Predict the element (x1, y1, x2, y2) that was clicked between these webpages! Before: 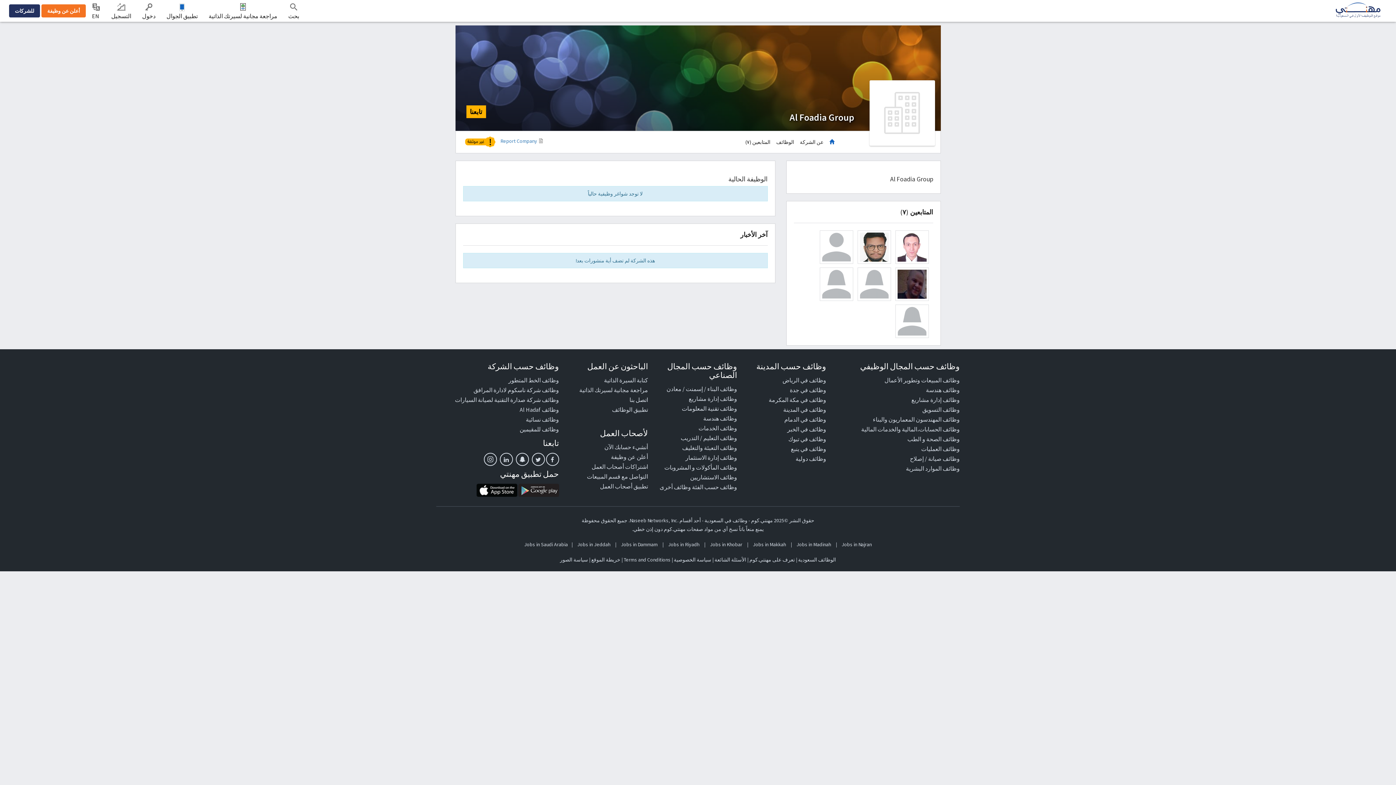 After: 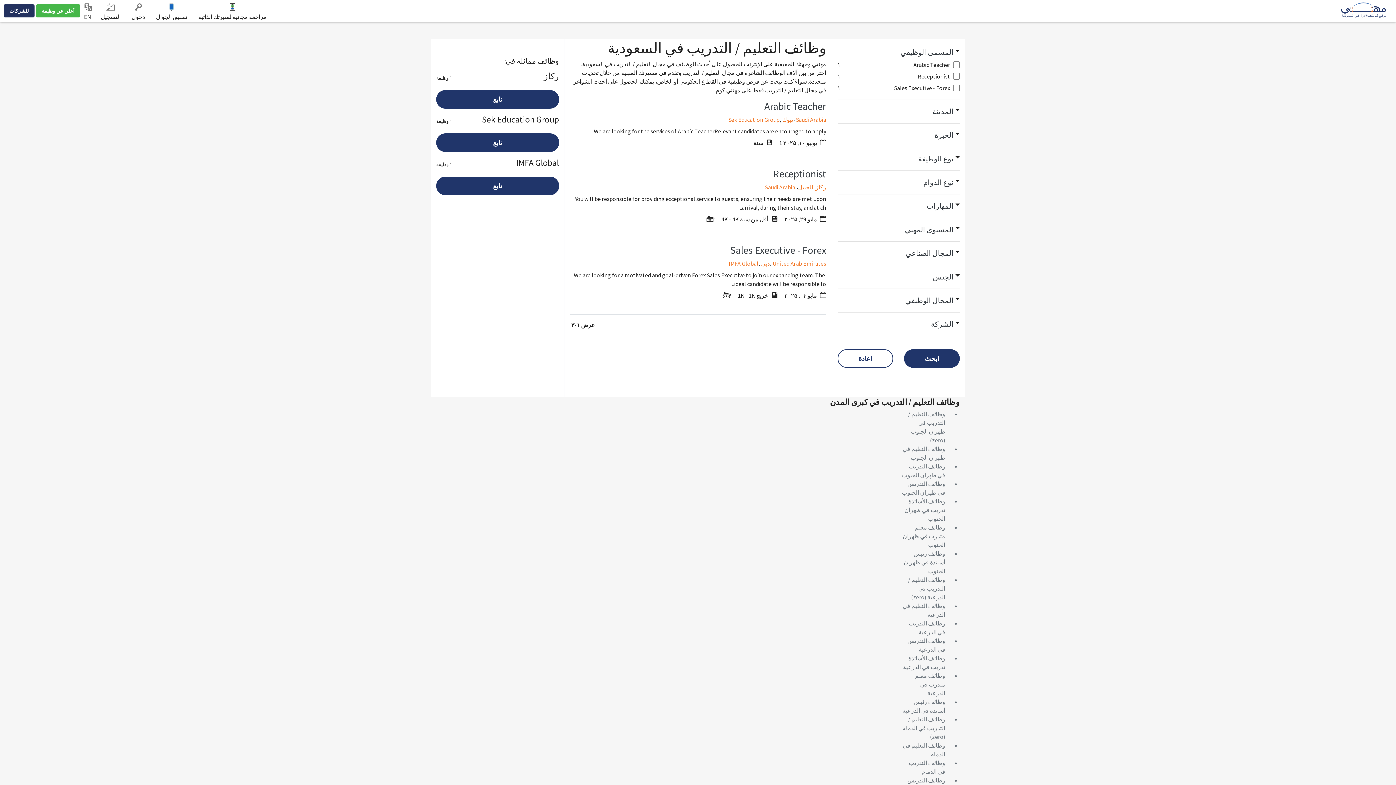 Action: label: وظائف التعليم / التدريب bbox: (680, 434, 737, 441)